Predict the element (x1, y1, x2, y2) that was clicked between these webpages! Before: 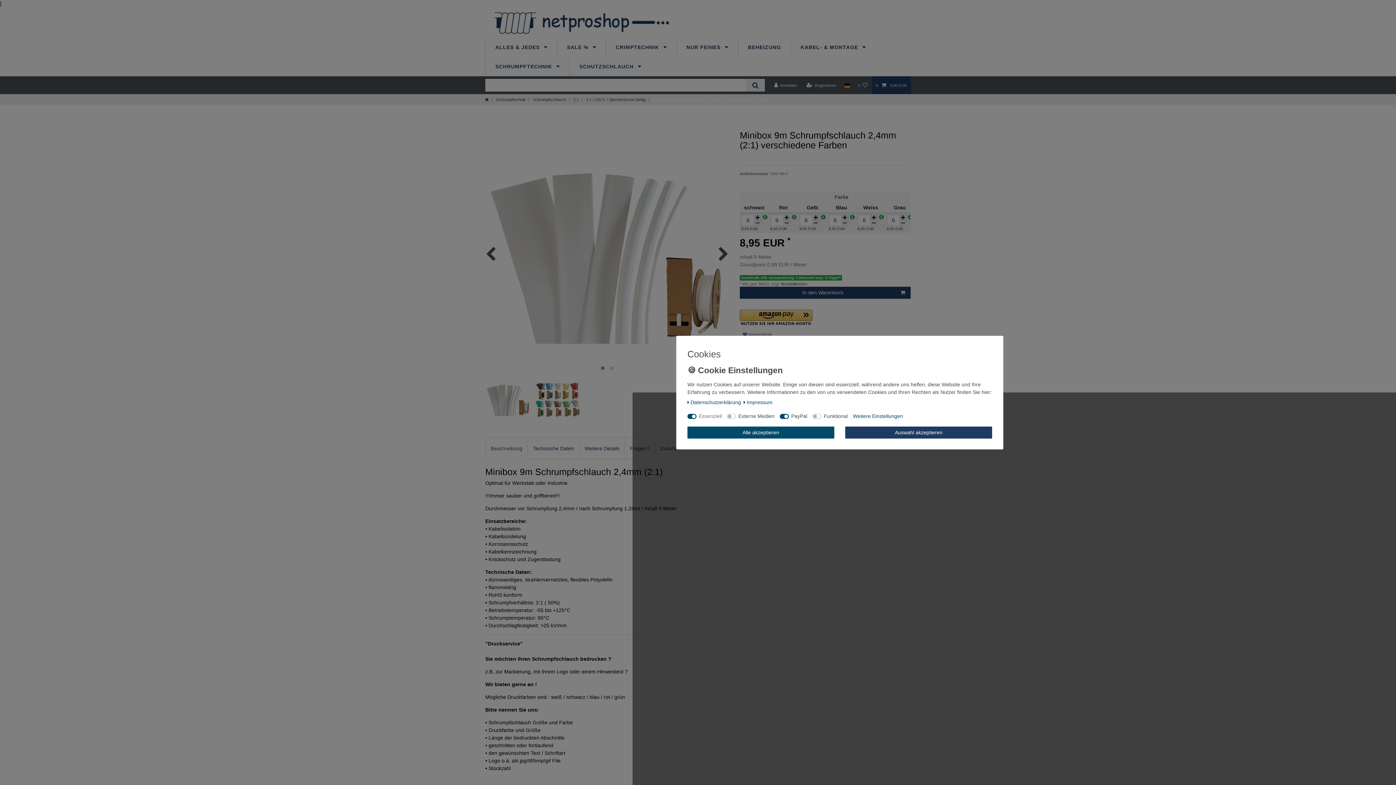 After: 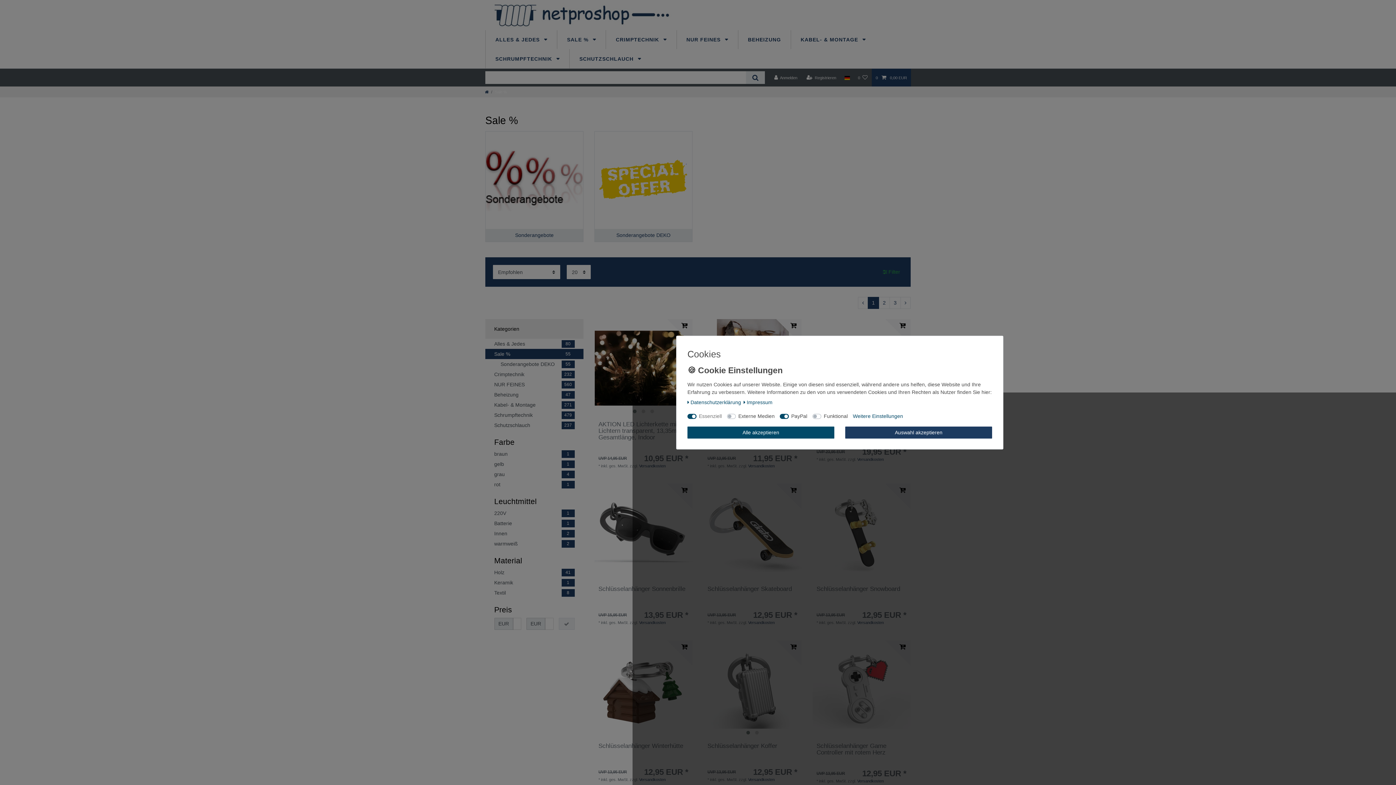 Action: bbox: (557, 37, 605, 56) label: SALE % 